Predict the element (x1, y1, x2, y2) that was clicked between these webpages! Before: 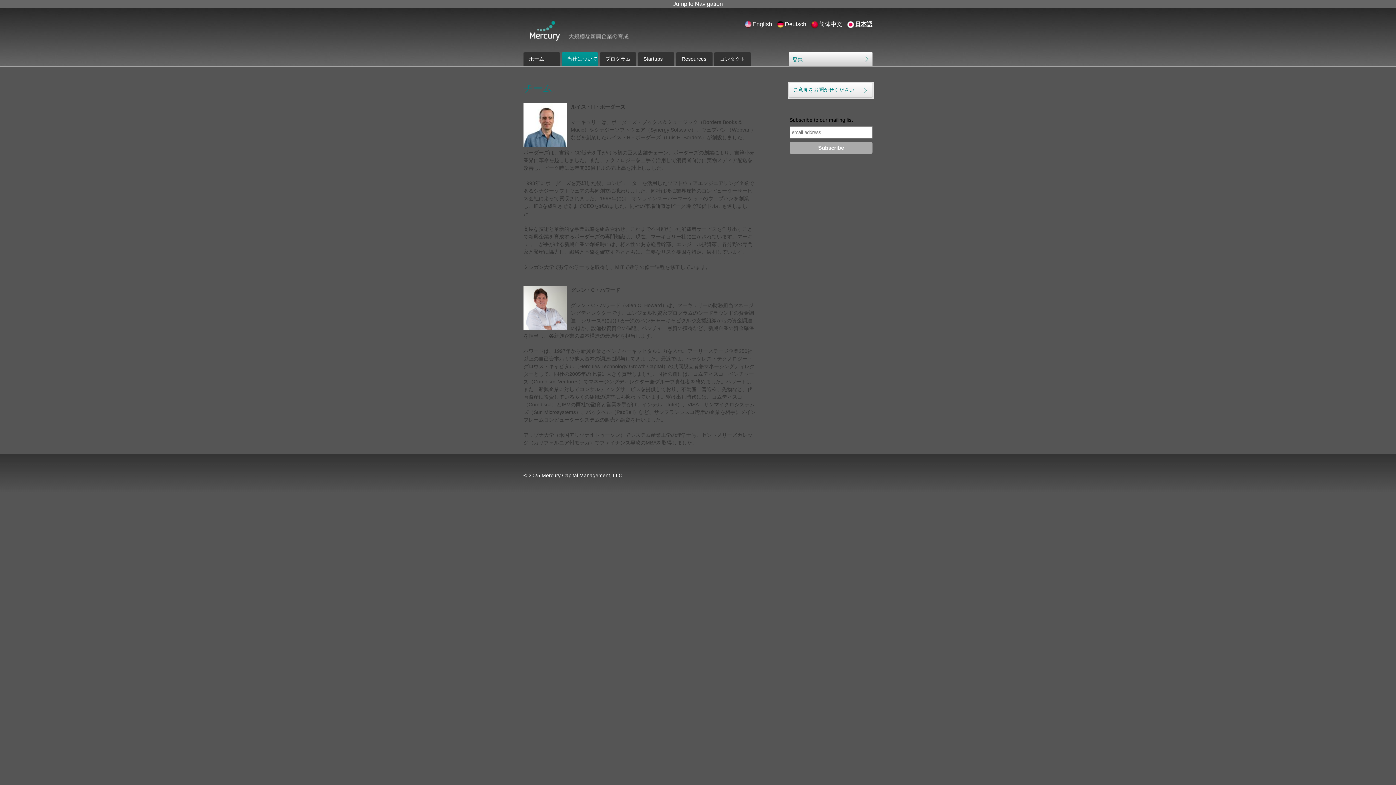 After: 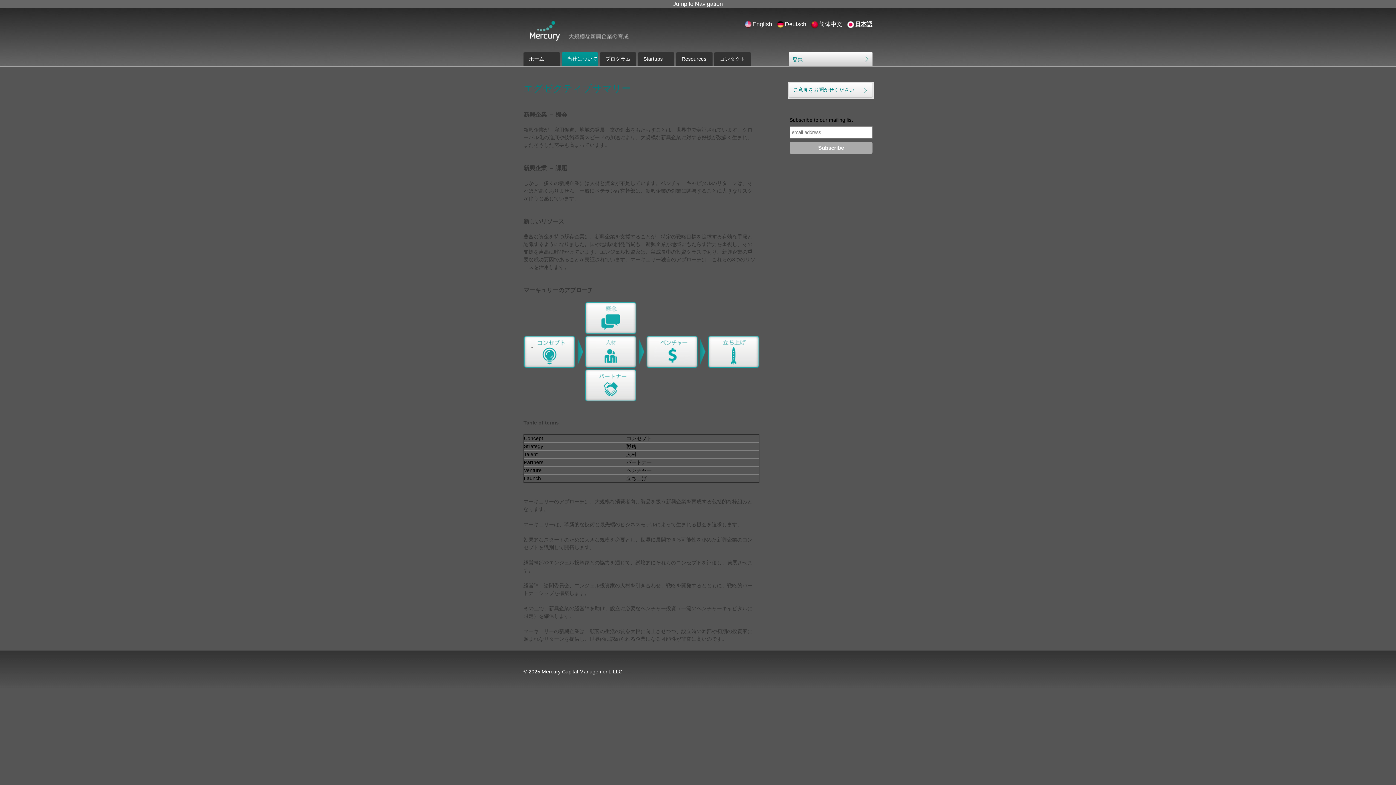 Action: label: 当社について bbox: (561, 52, 598, 66)